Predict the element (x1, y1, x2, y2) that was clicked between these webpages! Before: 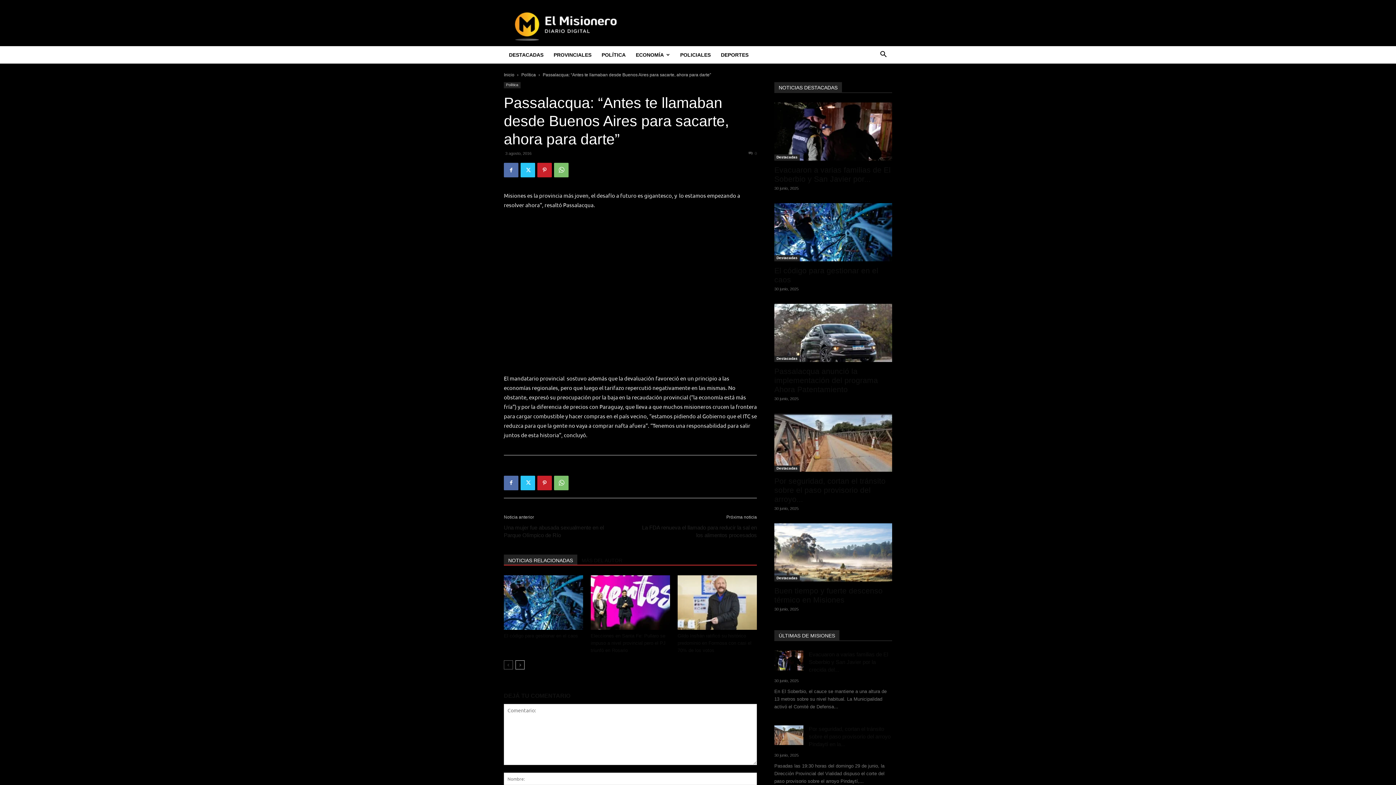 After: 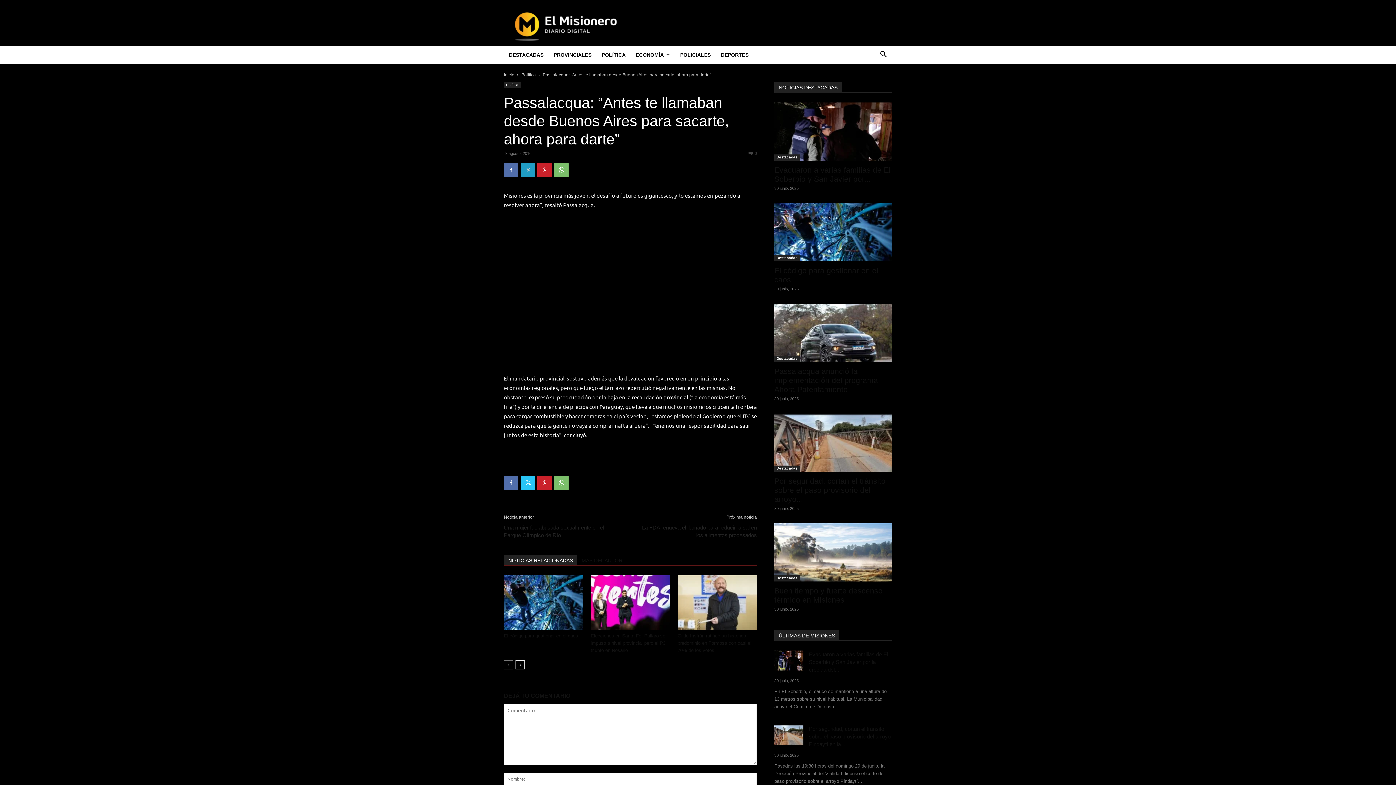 Action: bbox: (520, 162, 535, 177)